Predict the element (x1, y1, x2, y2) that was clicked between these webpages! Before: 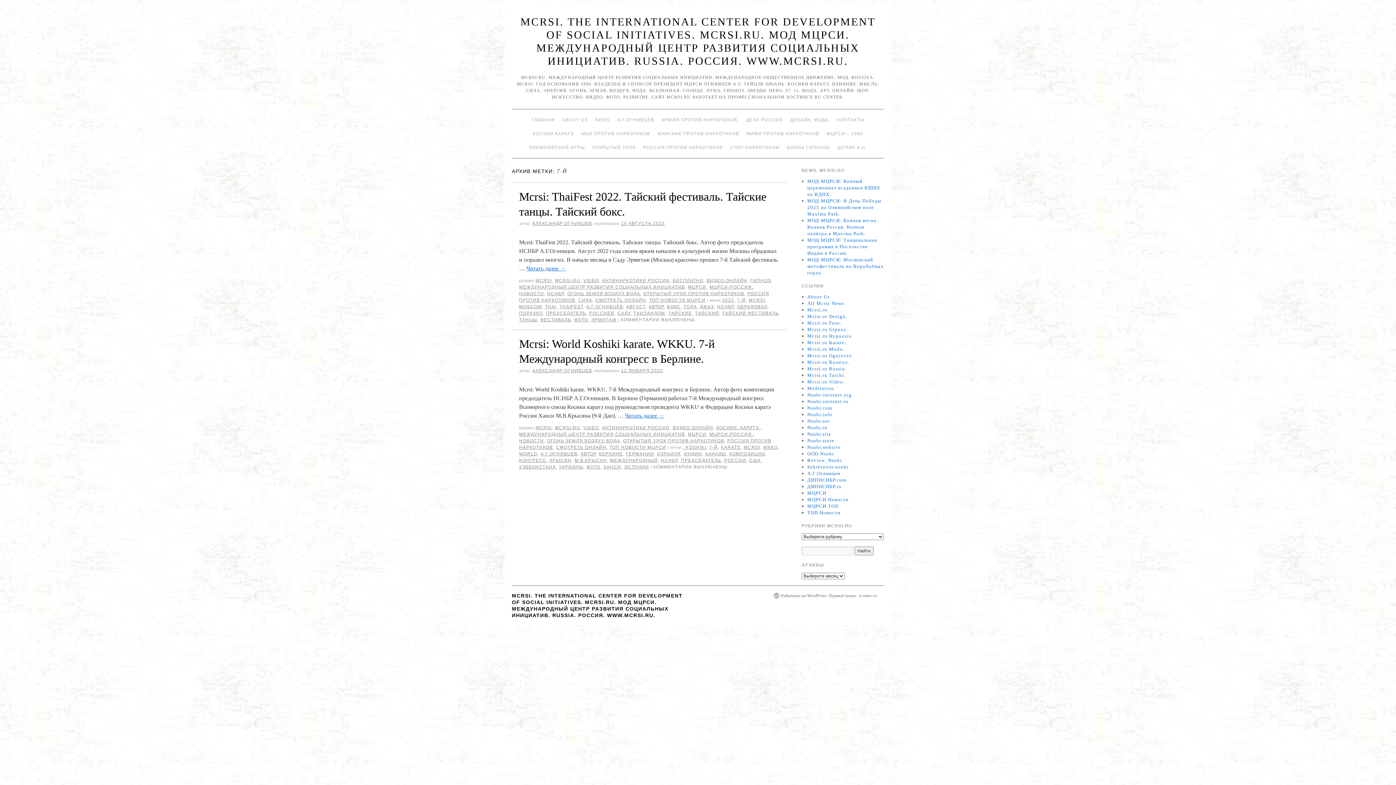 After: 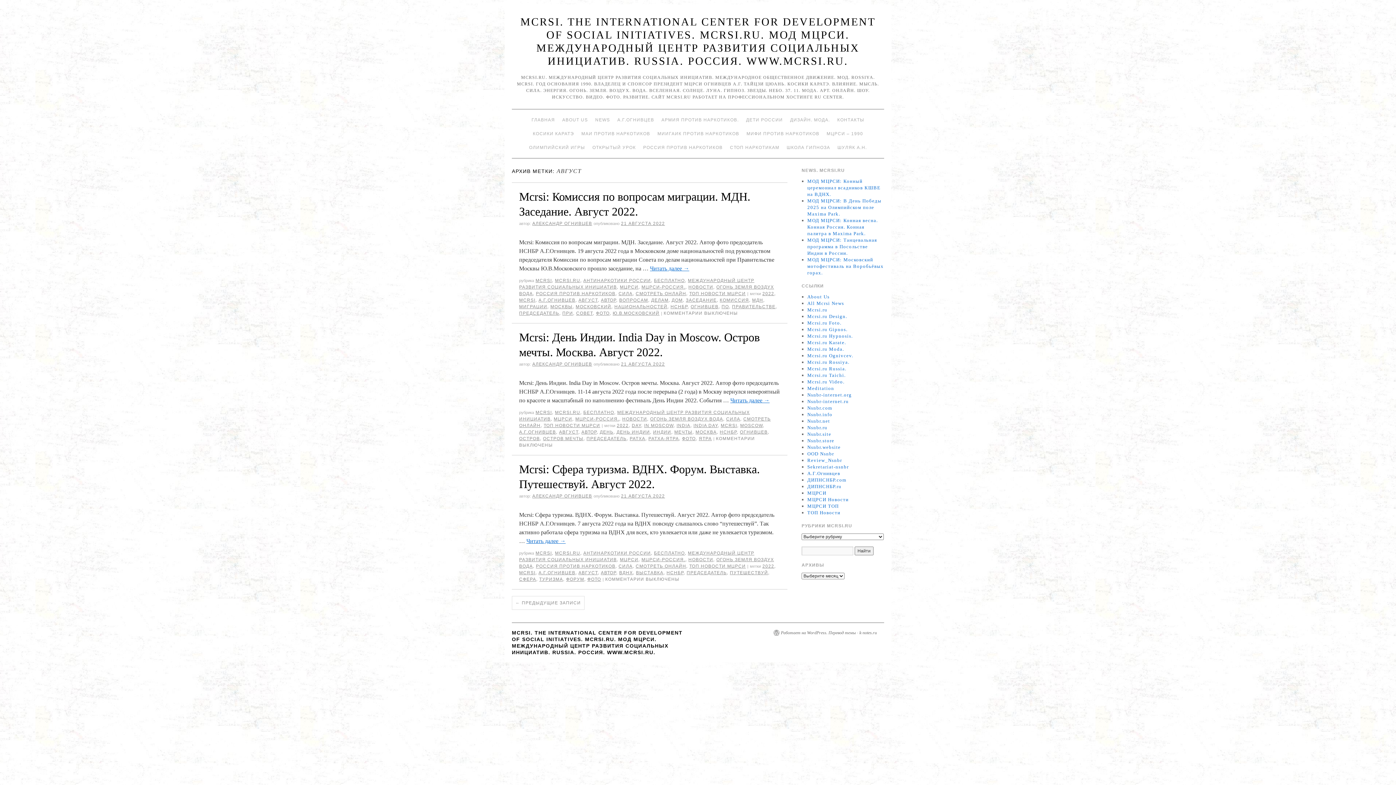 Action: bbox: (626, 304, 645, 309) label: АВГУСТ